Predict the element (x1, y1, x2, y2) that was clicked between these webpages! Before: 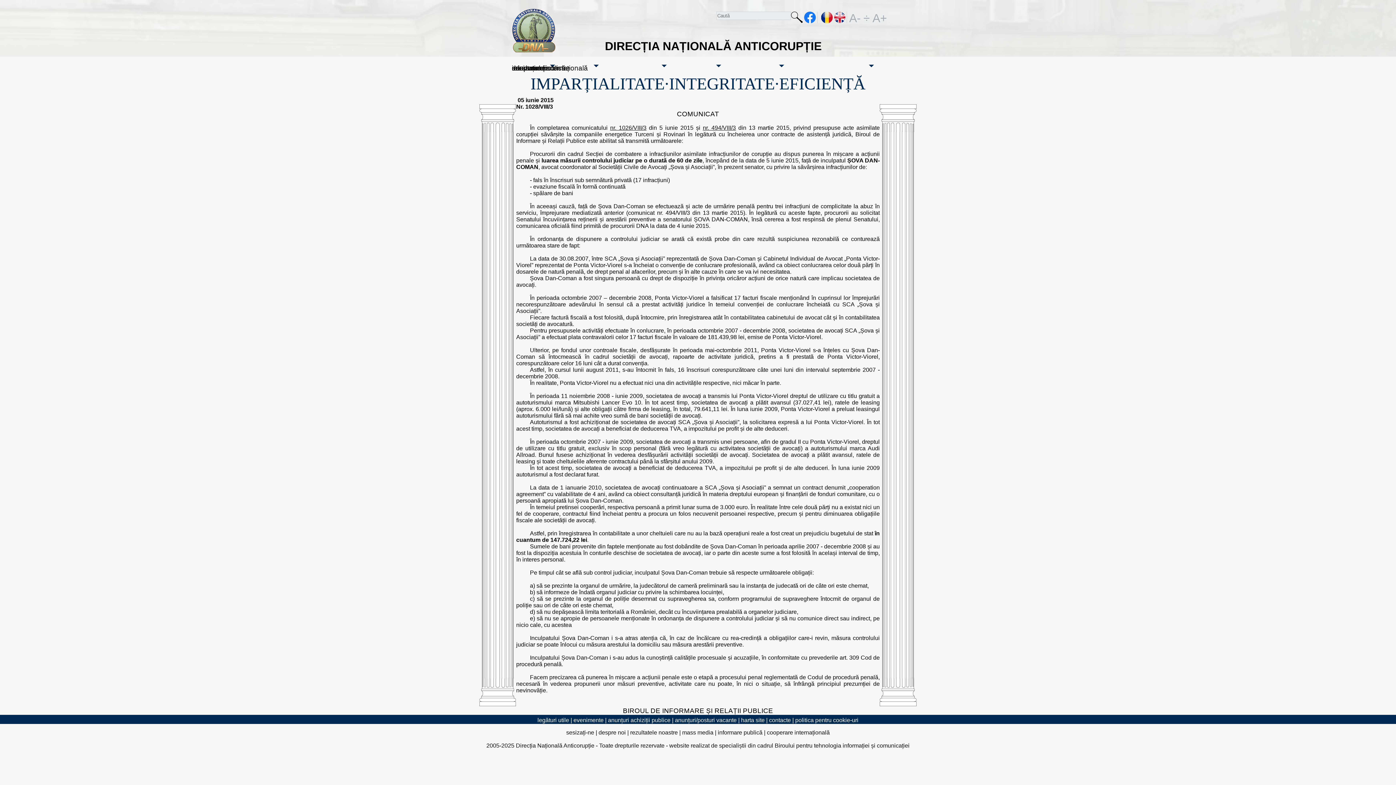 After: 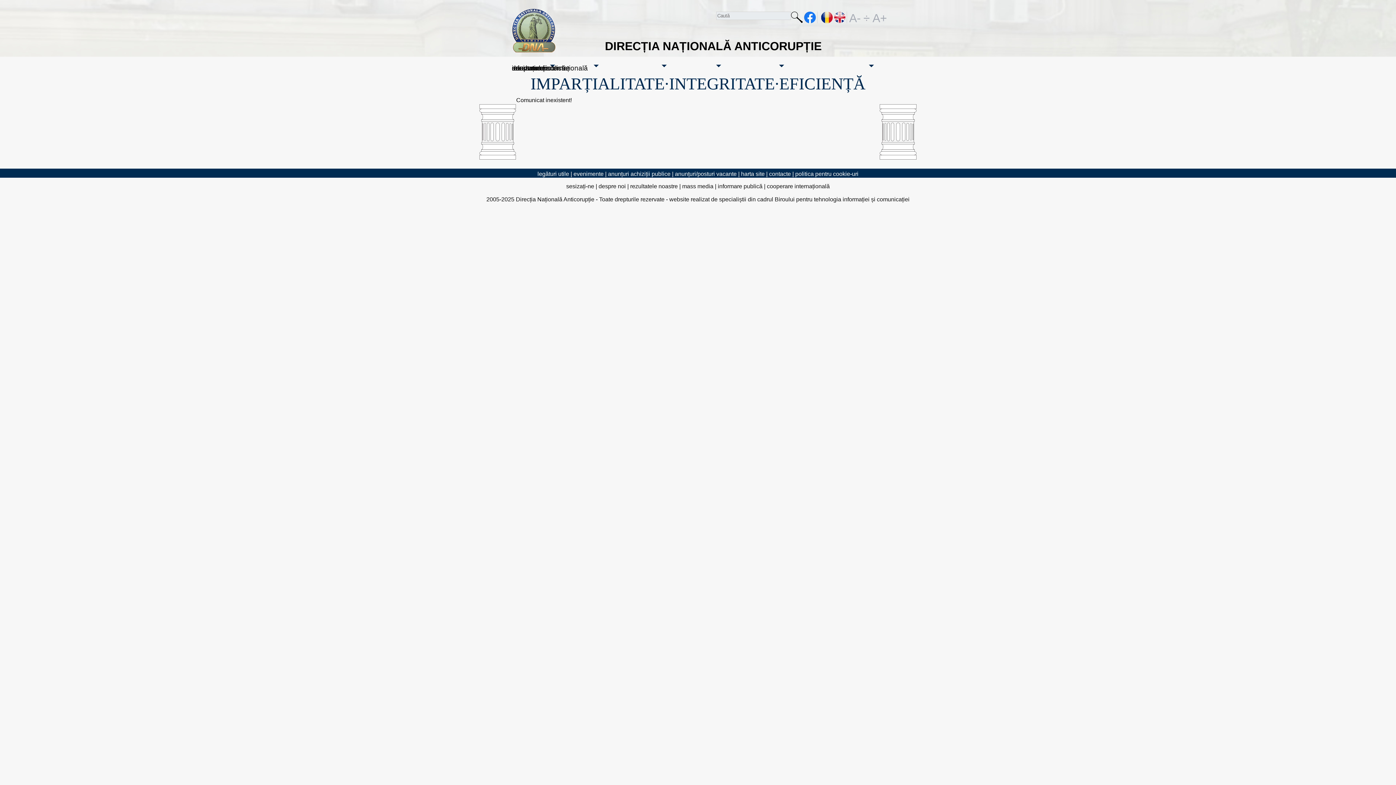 Action: label: versiunea în română bbox: (821, 11, 833, 23)